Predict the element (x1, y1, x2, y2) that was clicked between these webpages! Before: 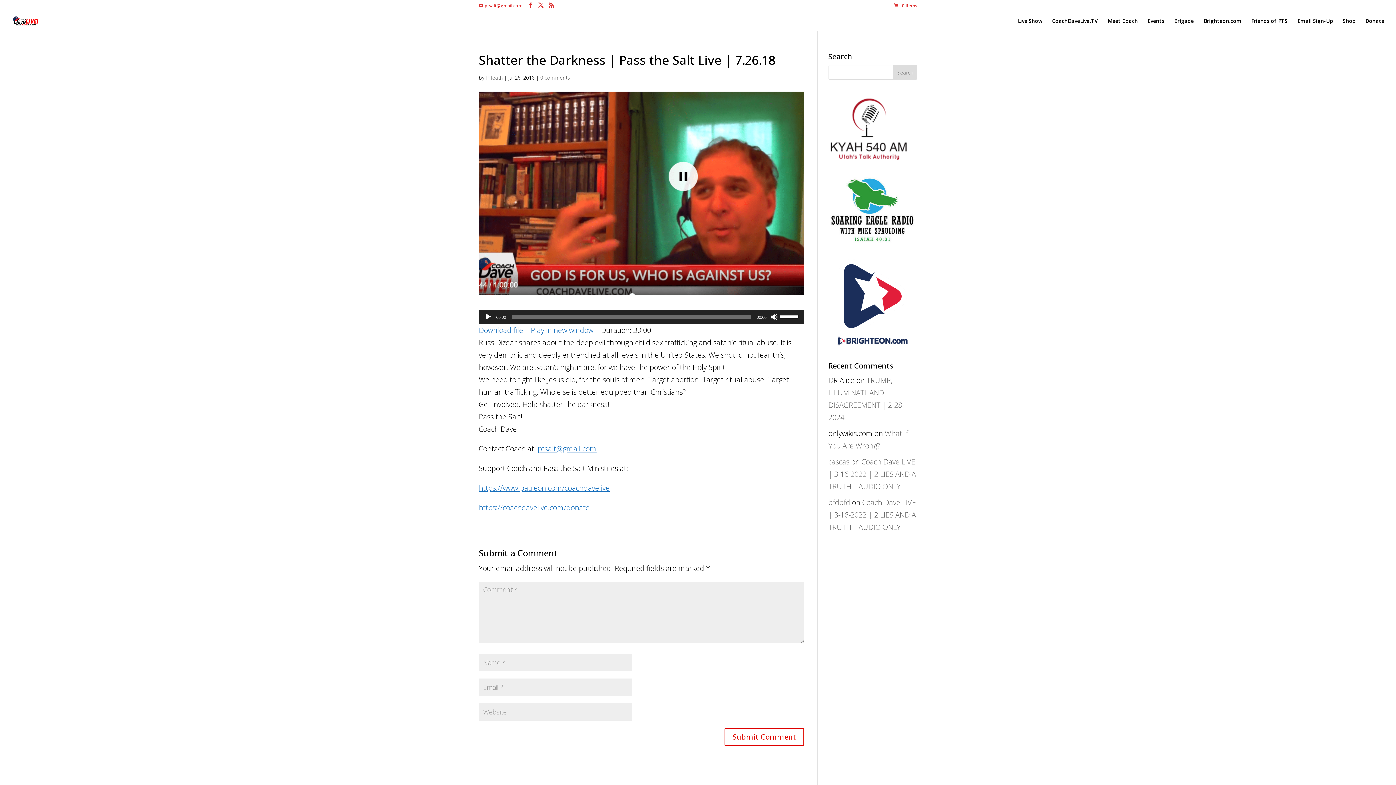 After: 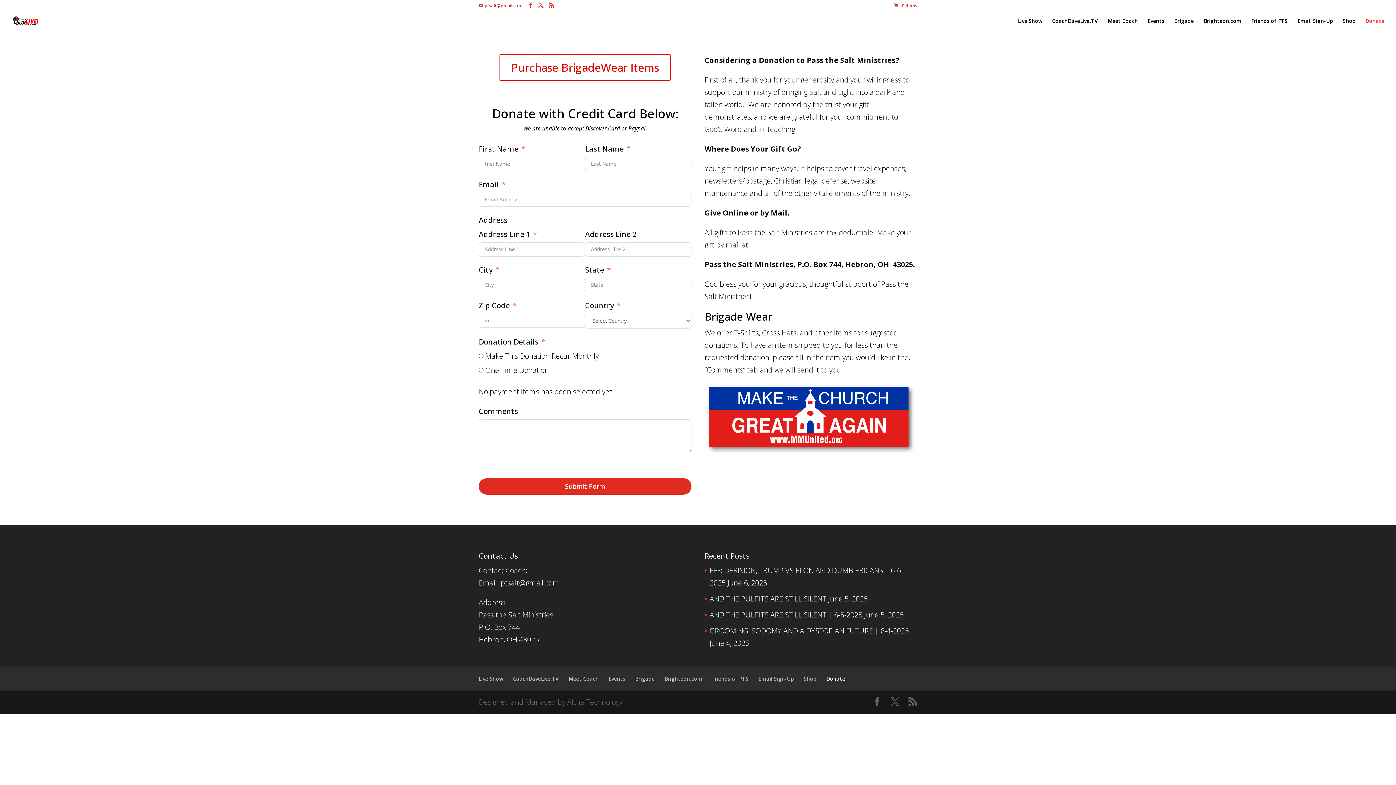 Action: bbox: (1365, 18, 1384, 30) label: Donate